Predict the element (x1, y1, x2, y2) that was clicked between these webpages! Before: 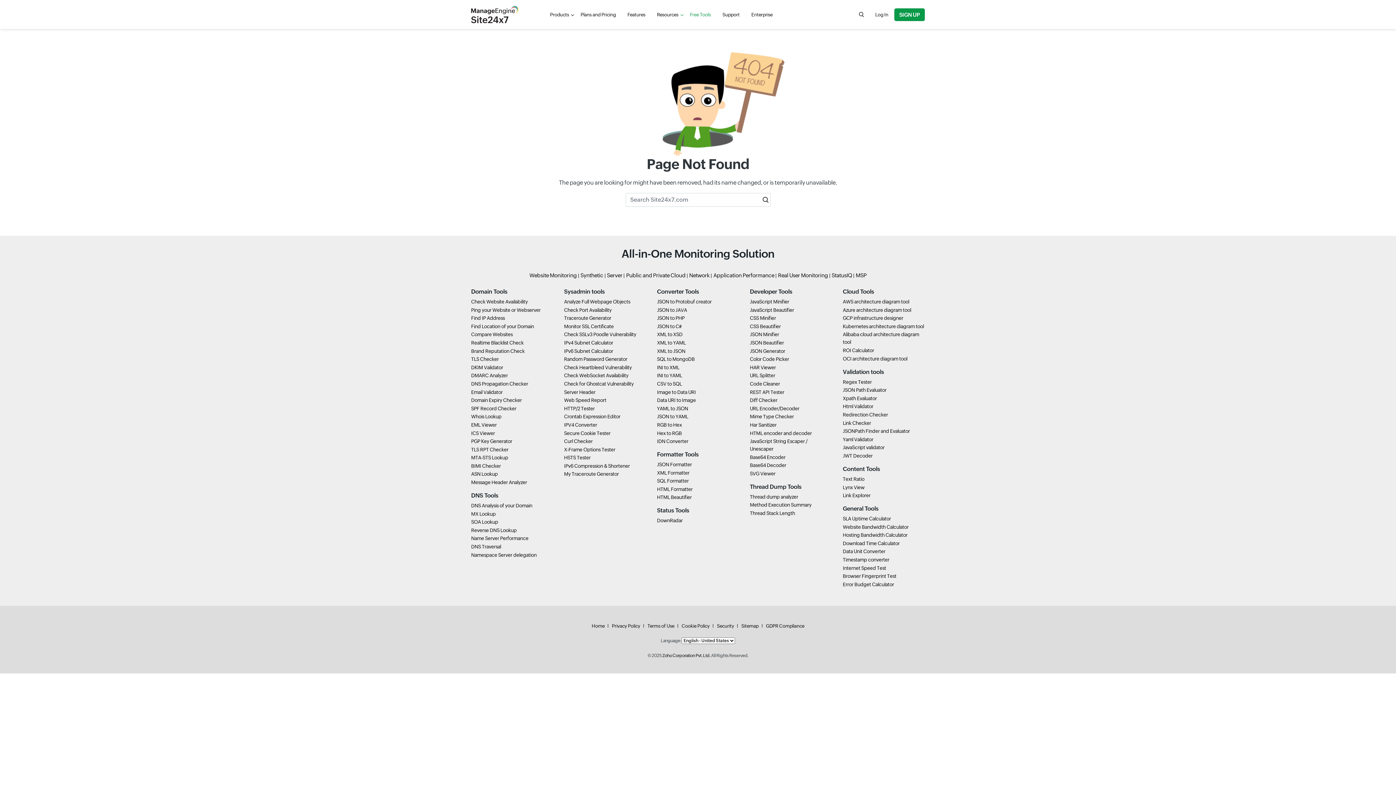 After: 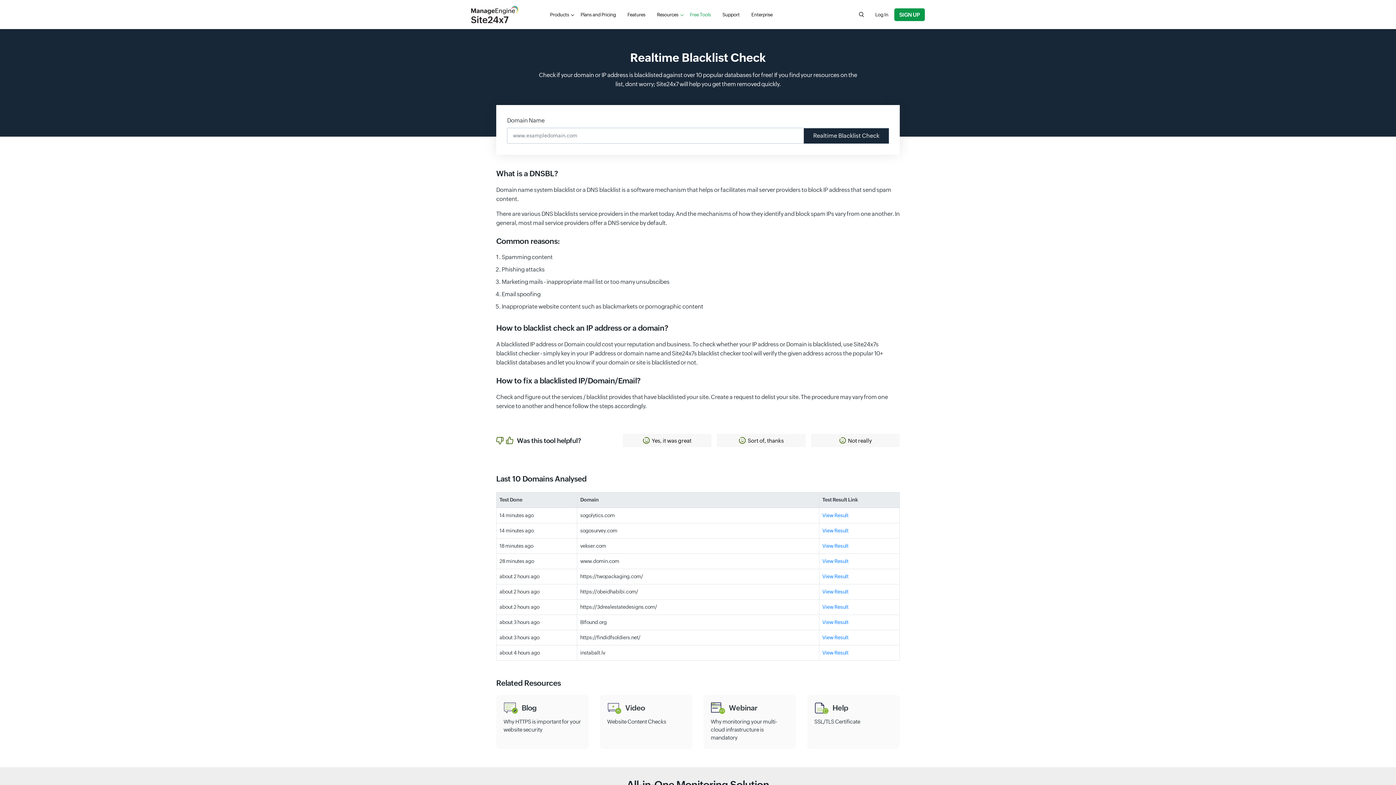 Action: bbox: (471, 339, 523, 345) label: Realtime Blacklist Check